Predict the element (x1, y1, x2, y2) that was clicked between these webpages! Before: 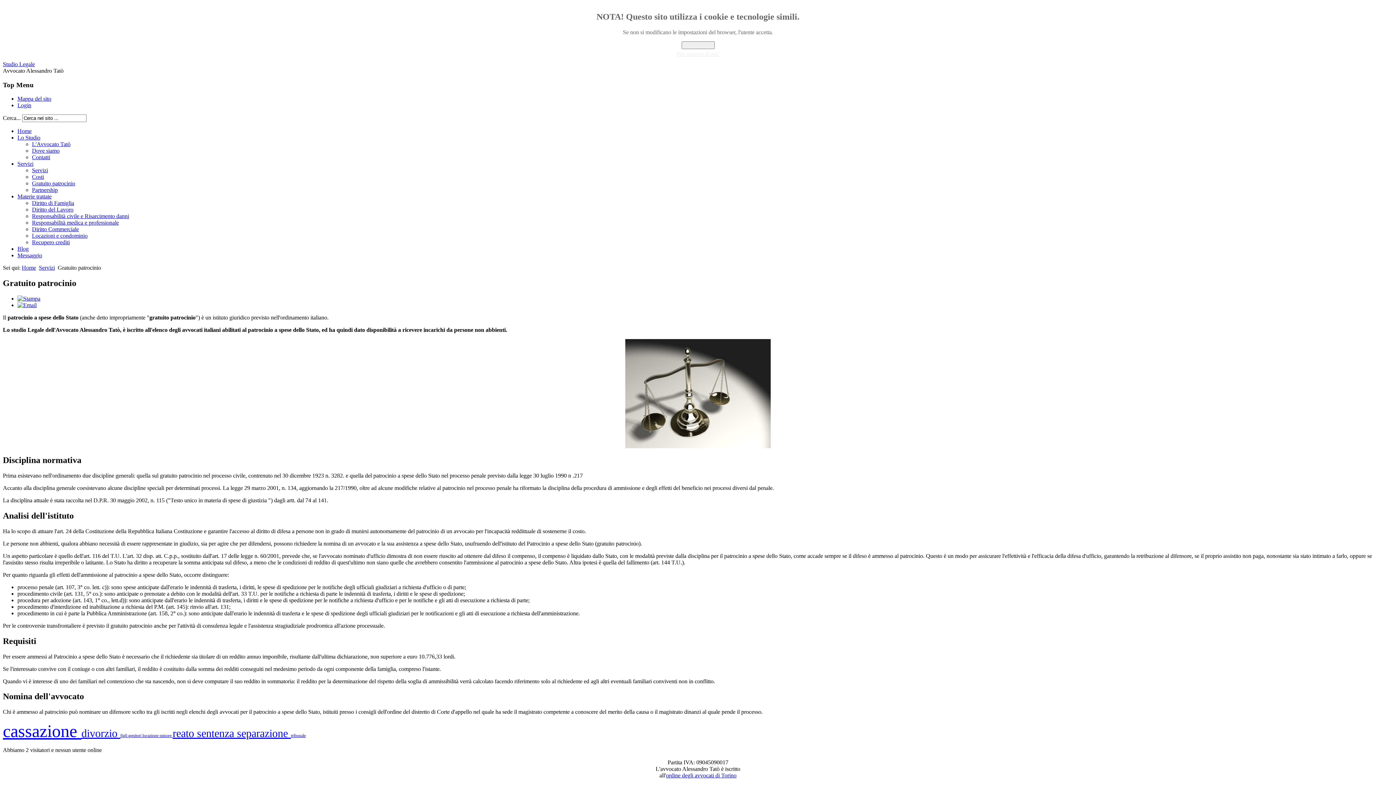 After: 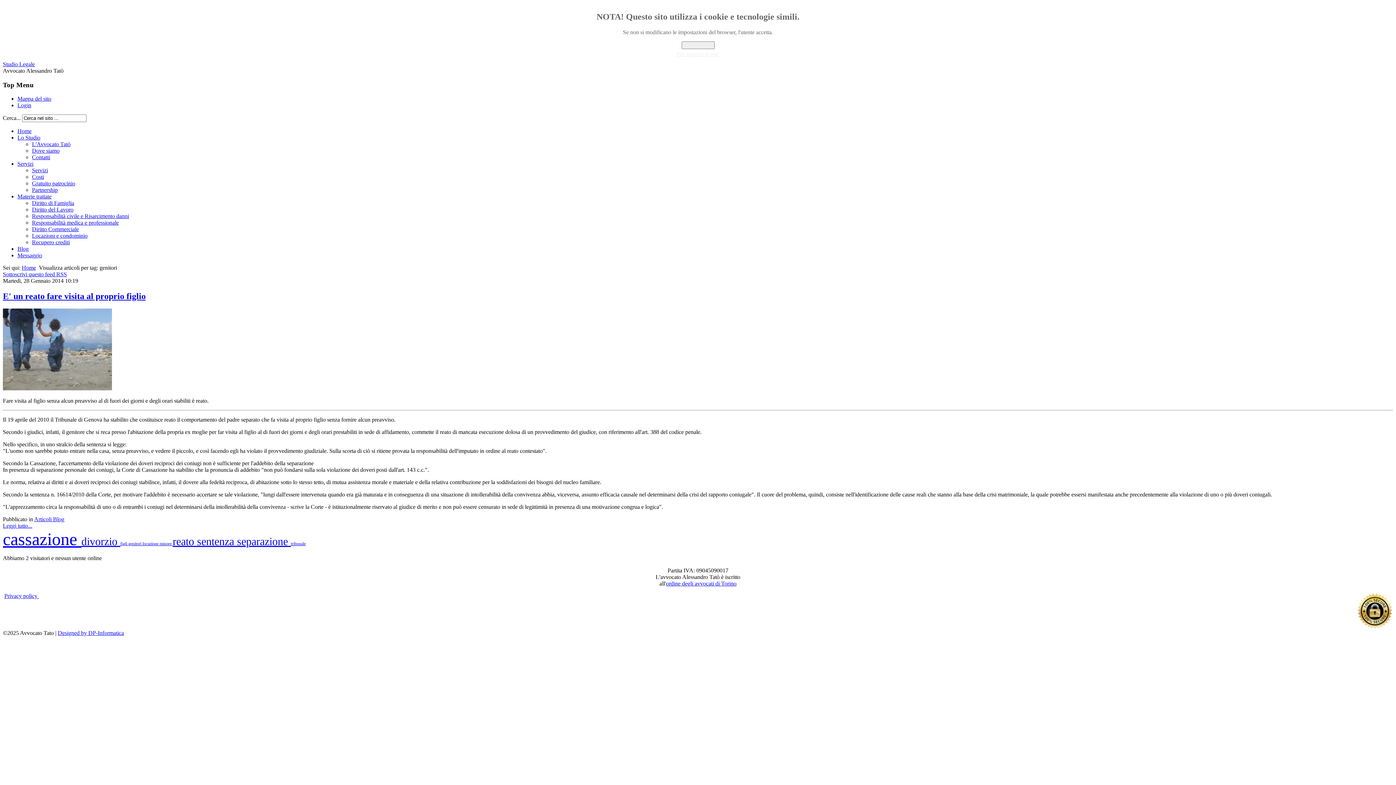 Action: bbox: (128, 733, 142, 738) label: genitori 